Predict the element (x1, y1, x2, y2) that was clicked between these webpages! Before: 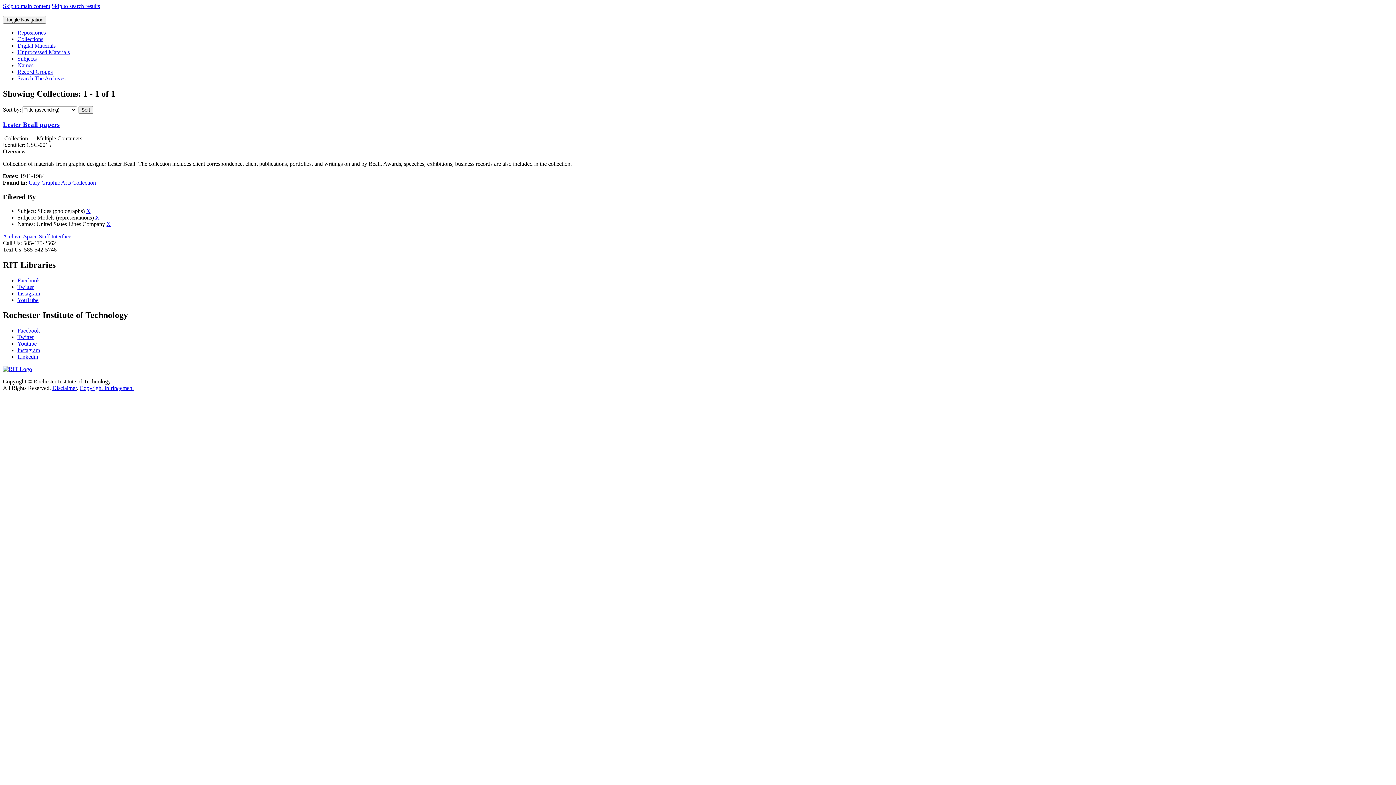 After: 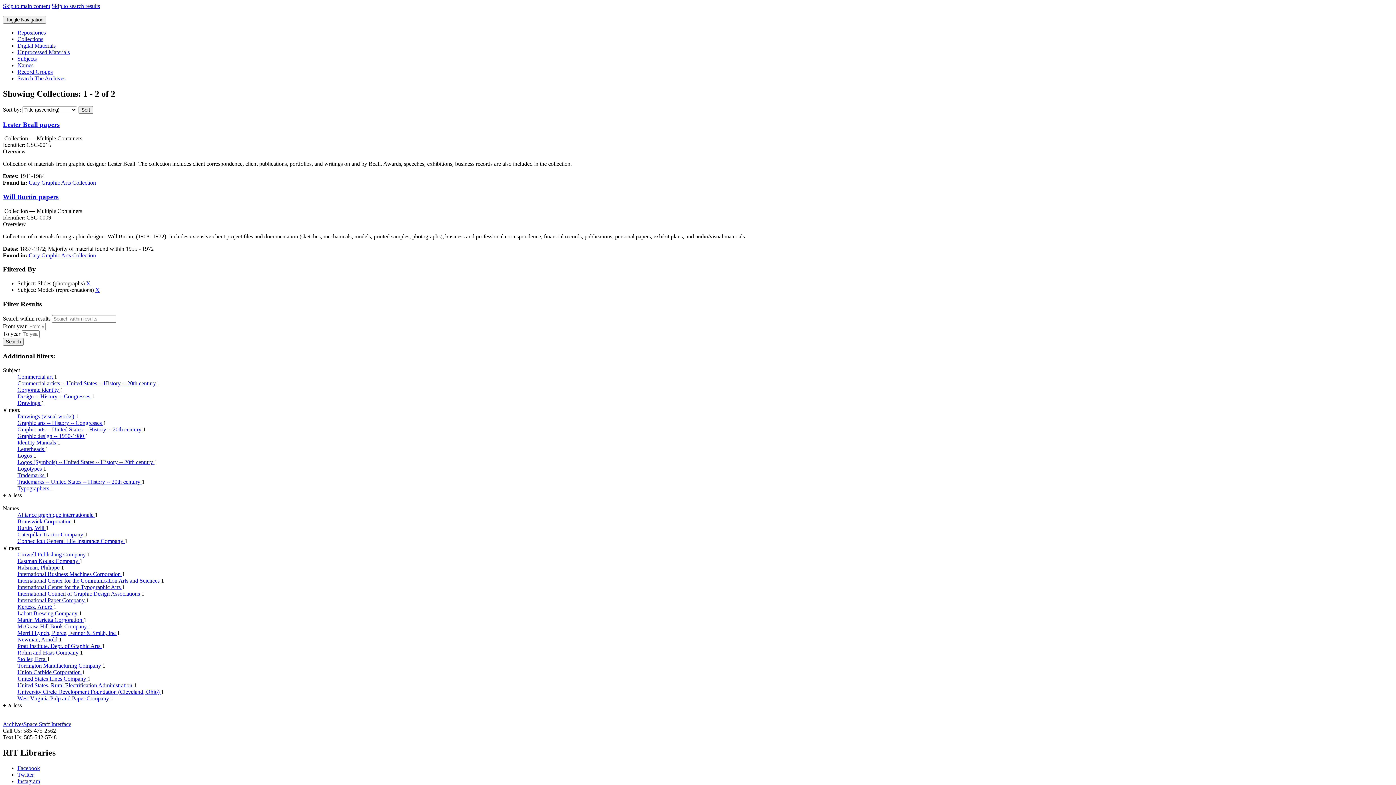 Action: label: X bbox: (106, 220, 110, 227)